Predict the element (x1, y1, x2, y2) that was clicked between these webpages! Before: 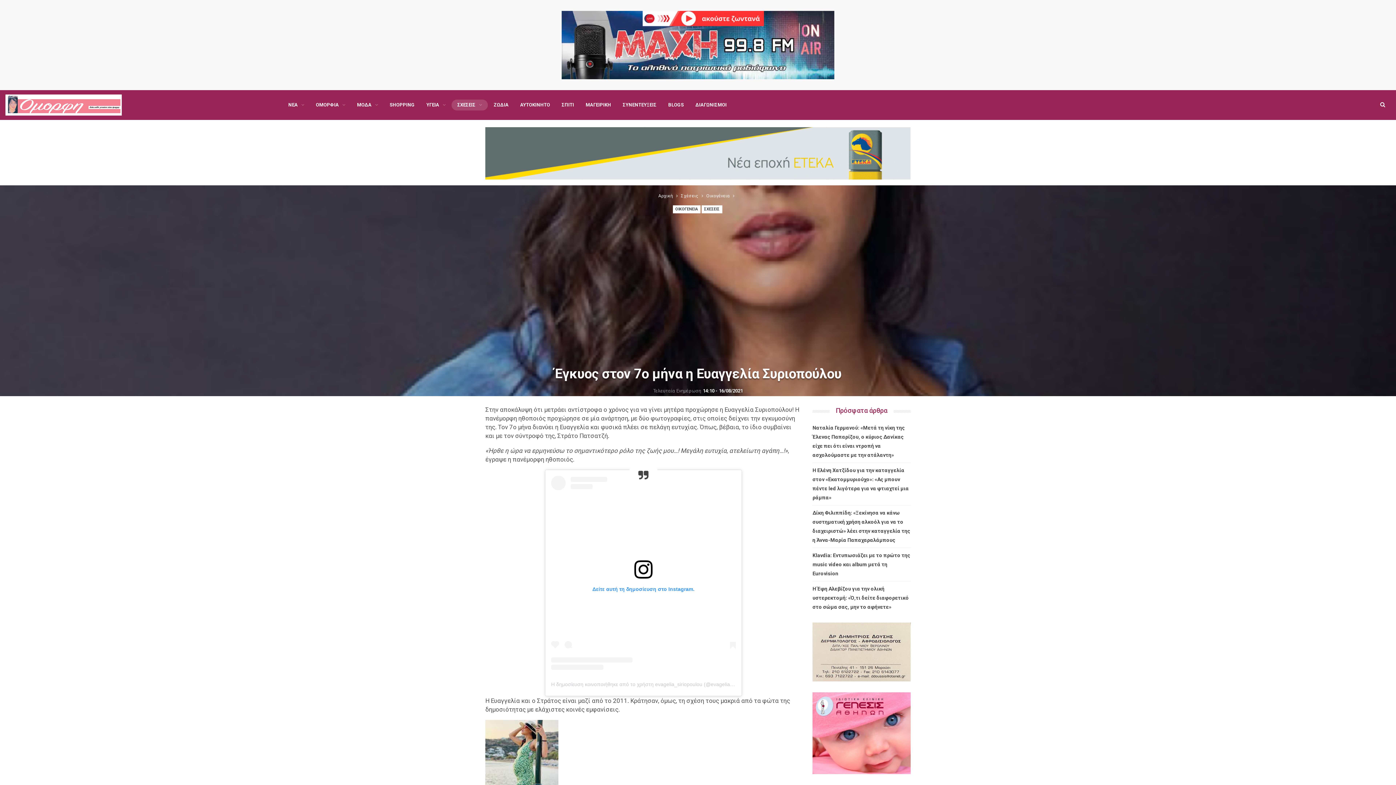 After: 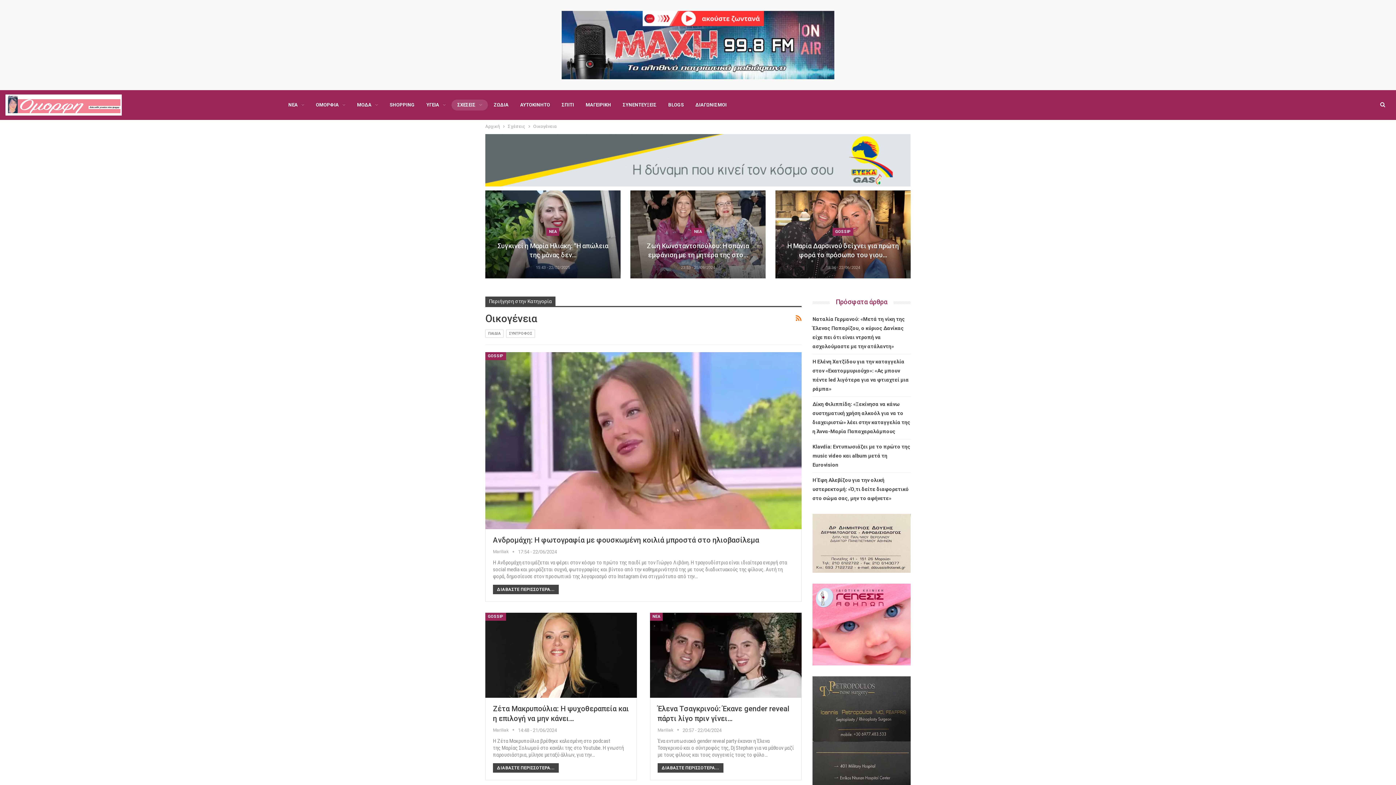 Action: label: Οικογένεια bbox: (706, 192, 729, 200)